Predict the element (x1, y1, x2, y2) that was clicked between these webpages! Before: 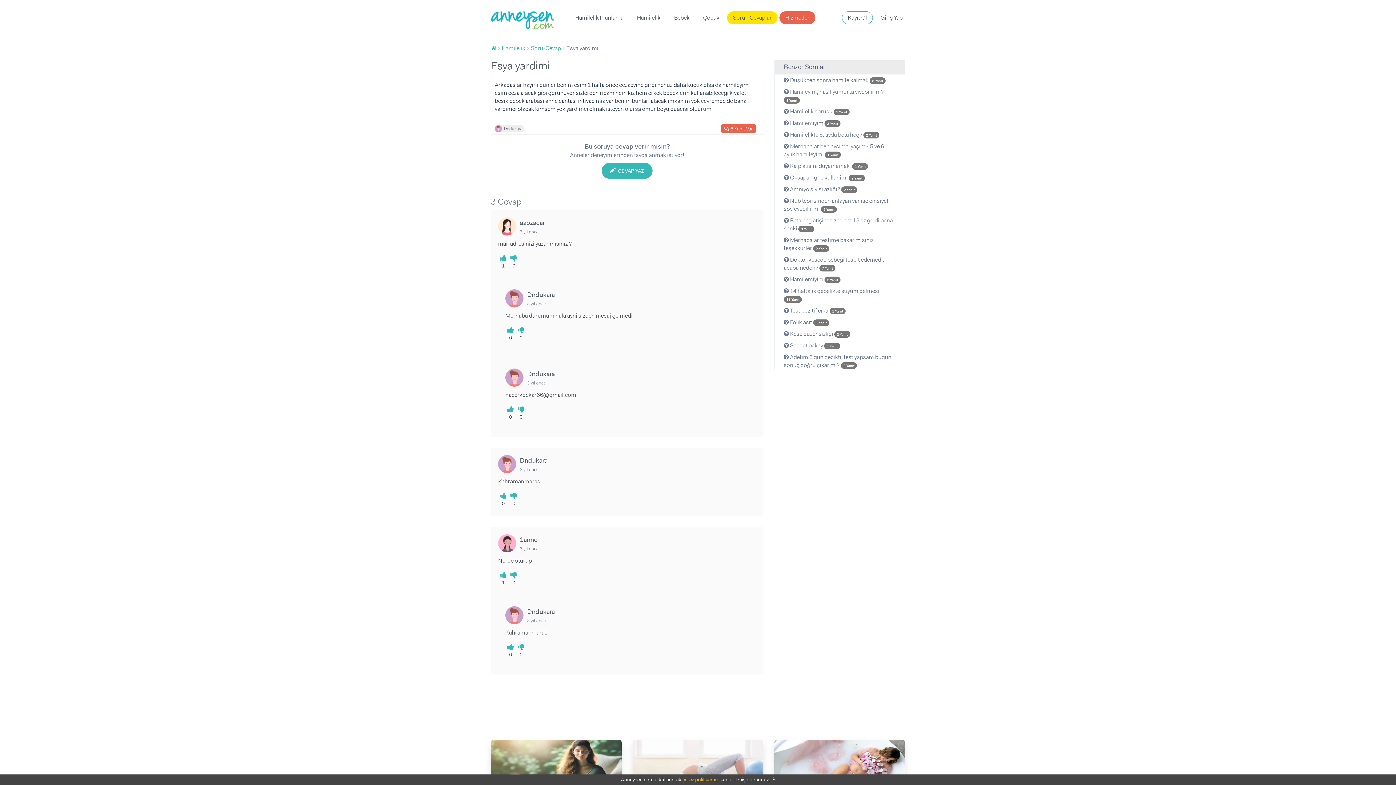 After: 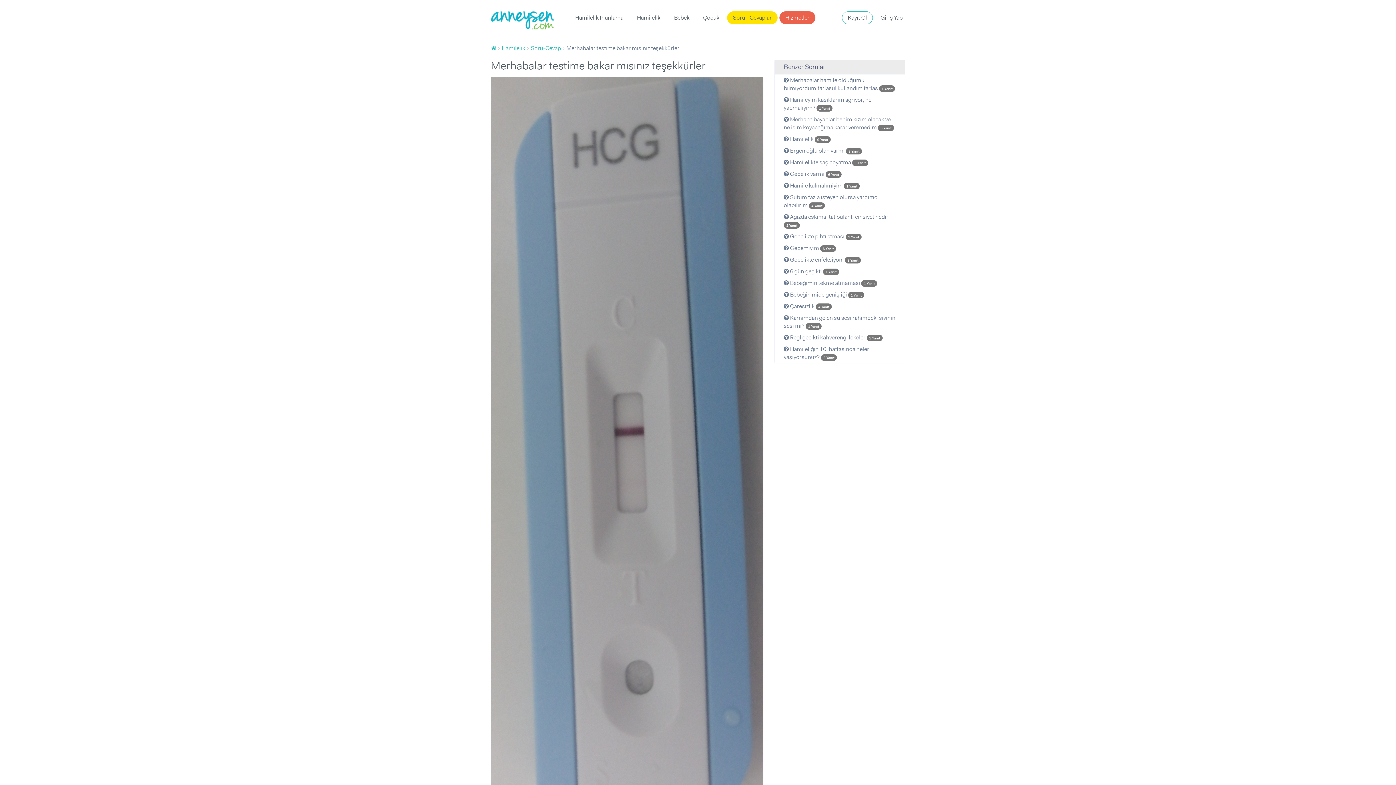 Action: bbox: (774, 234, 905, 254) label:  Merhabalar testime bakar mısınız teşekkürler 2 Yanıt